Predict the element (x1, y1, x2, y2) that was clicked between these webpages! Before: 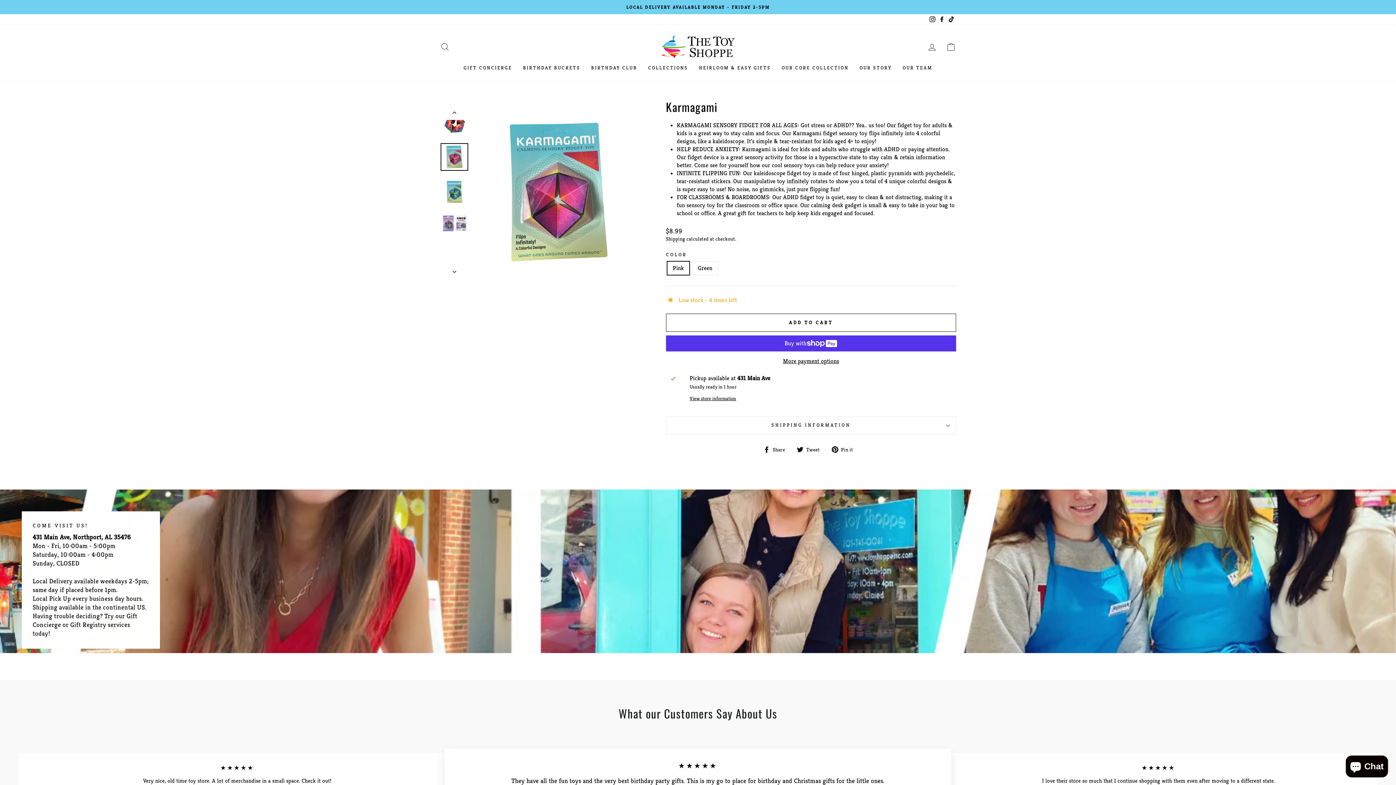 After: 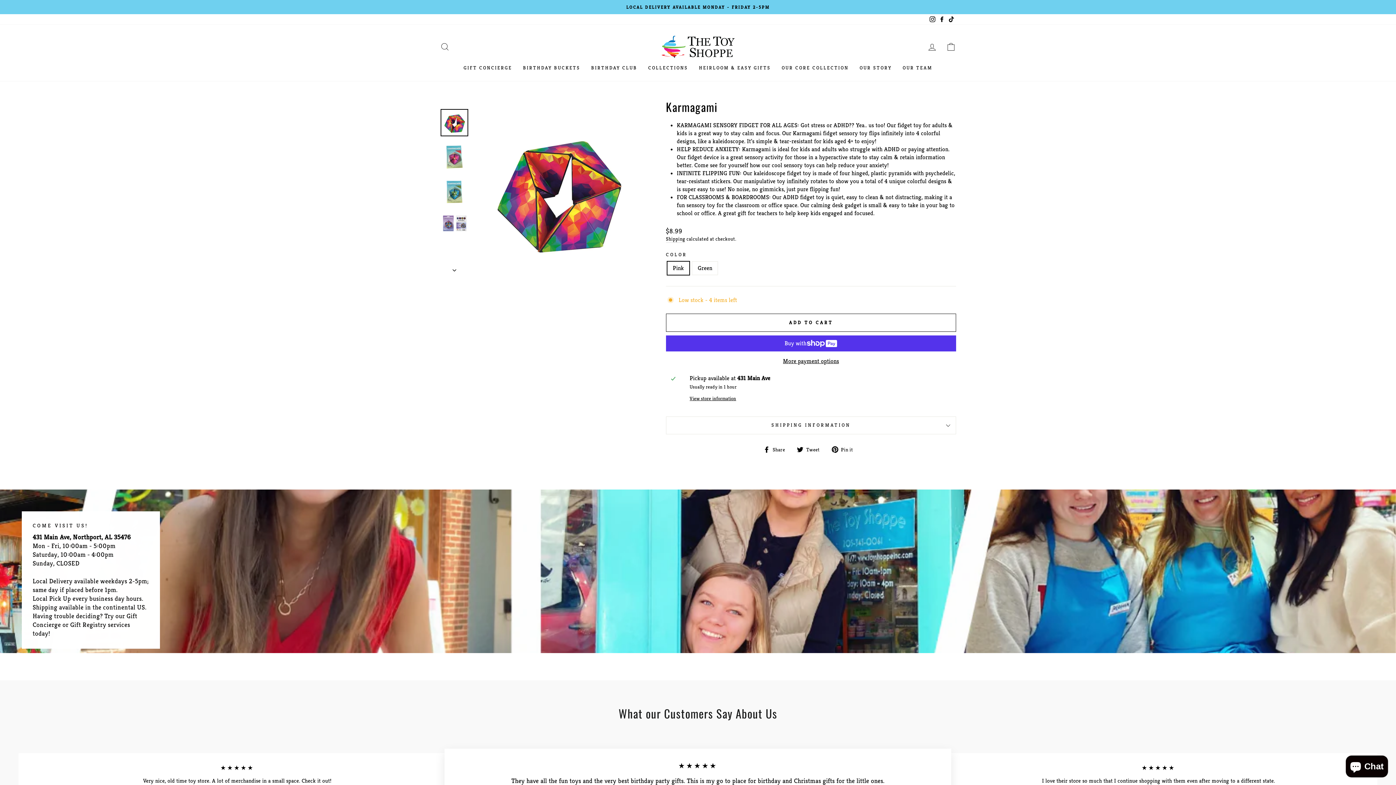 Action: bbox: (440, 108, 469, 120)